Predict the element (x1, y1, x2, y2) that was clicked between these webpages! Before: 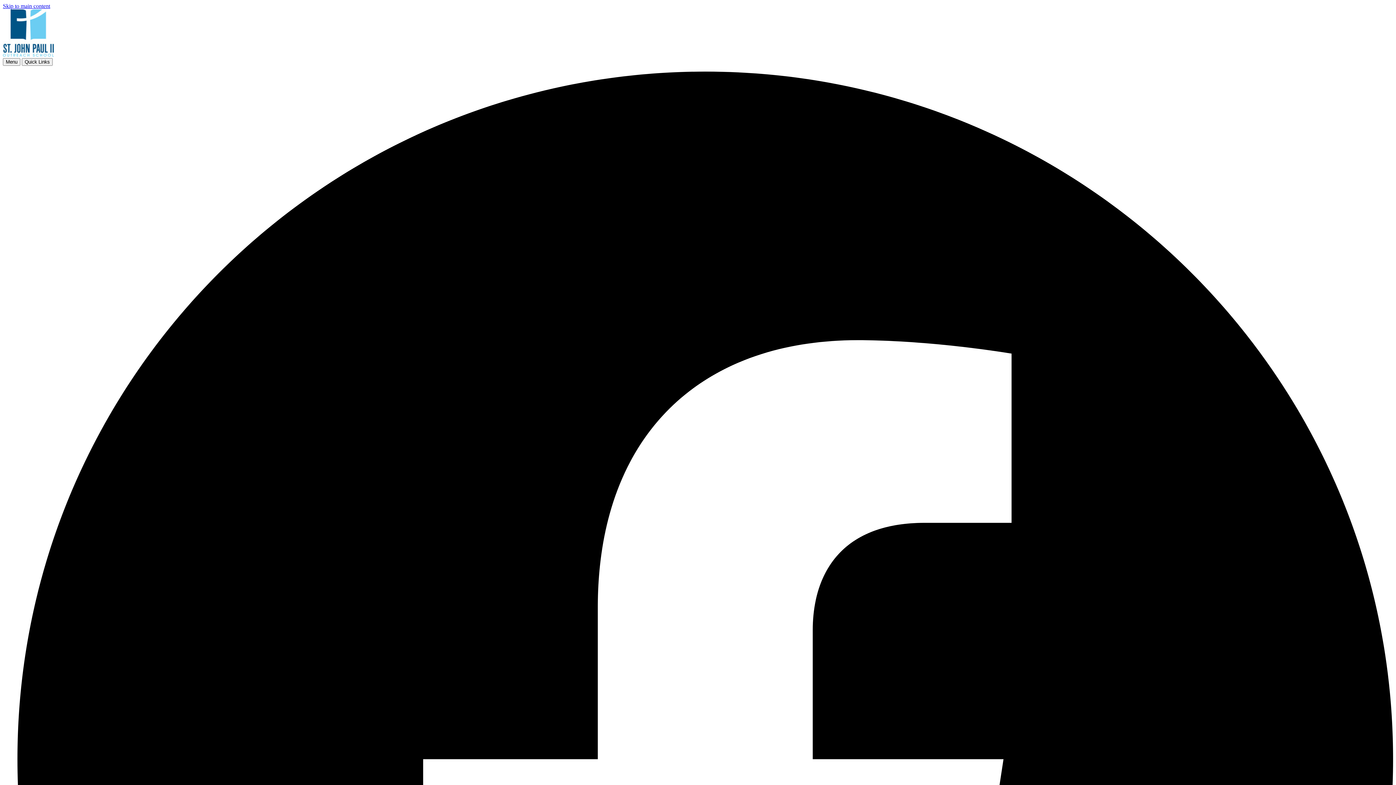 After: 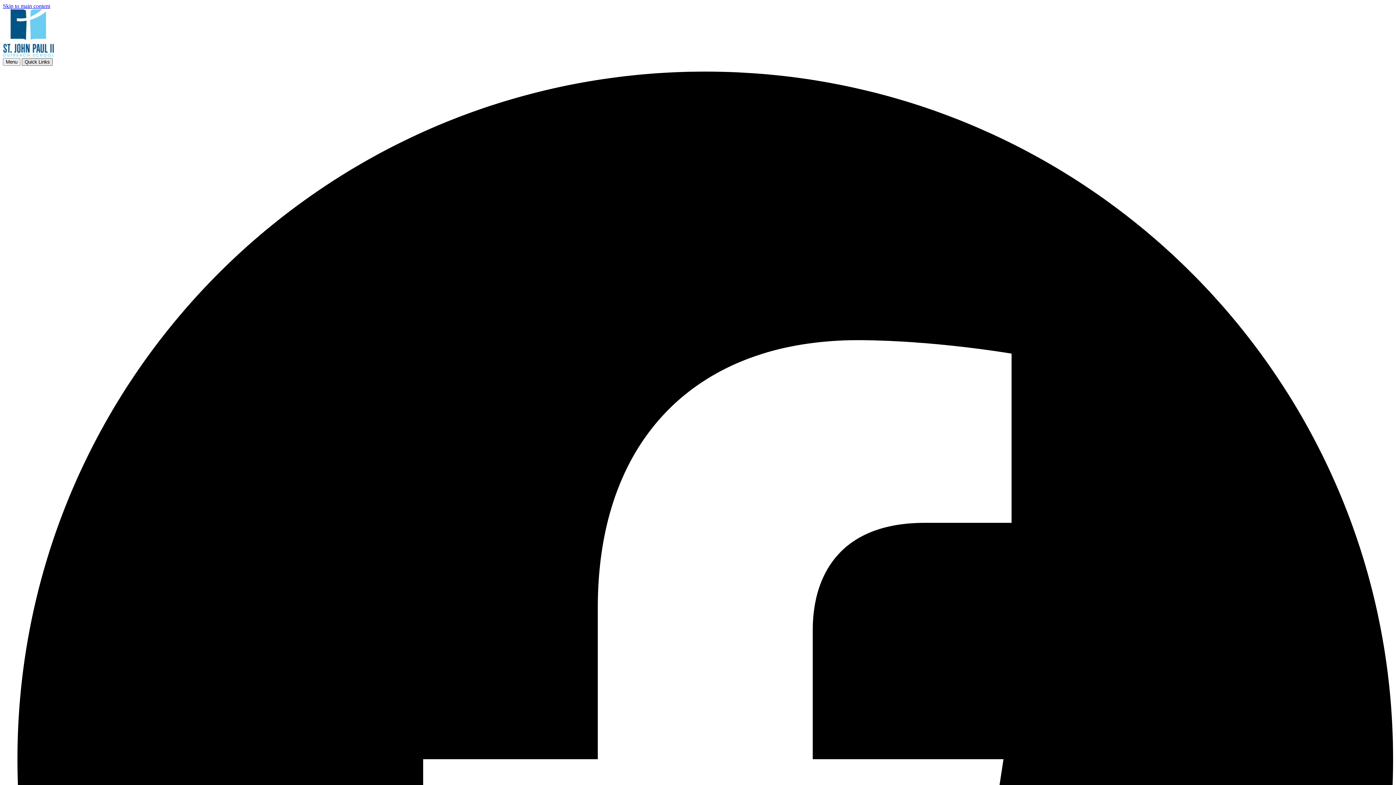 Action: bbox: (21, 58, 52, 65) label: Quick Links